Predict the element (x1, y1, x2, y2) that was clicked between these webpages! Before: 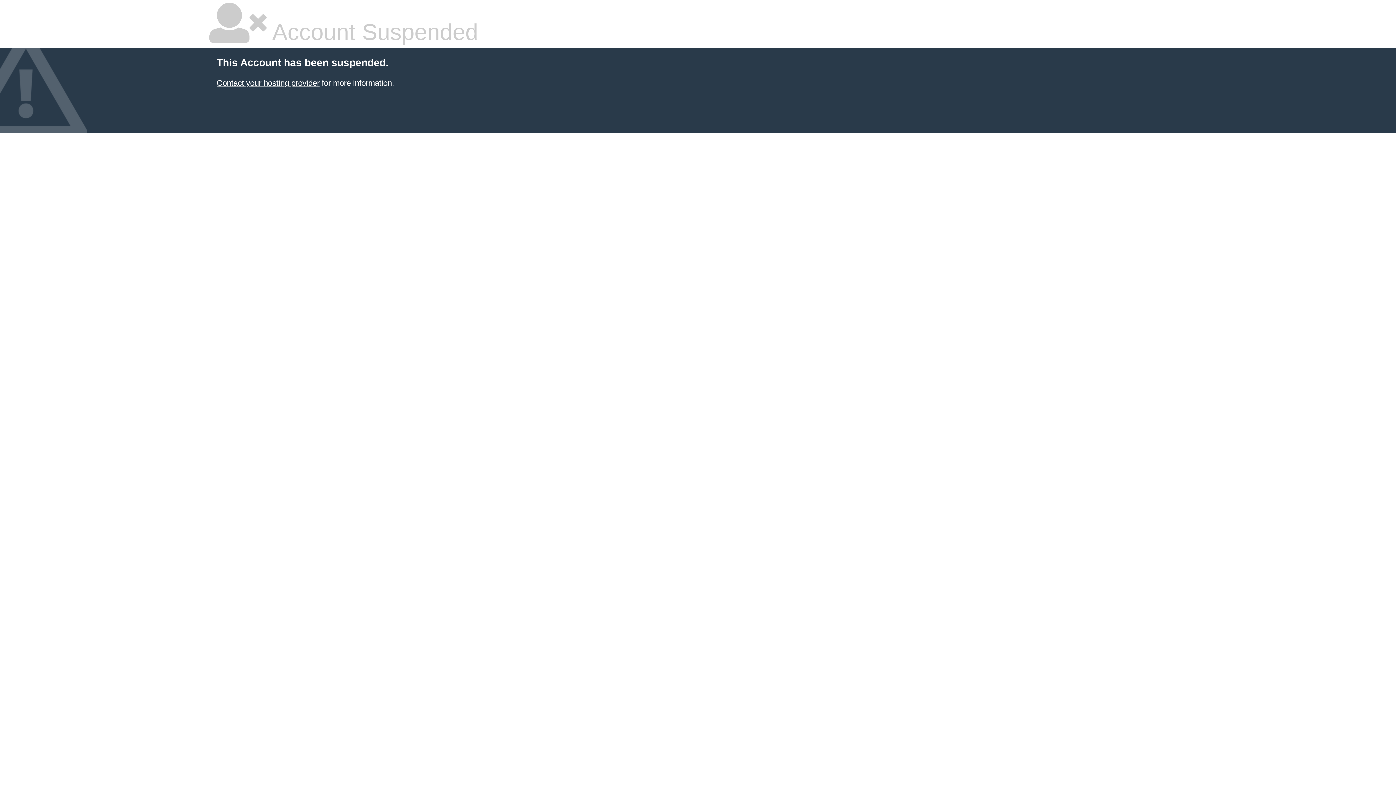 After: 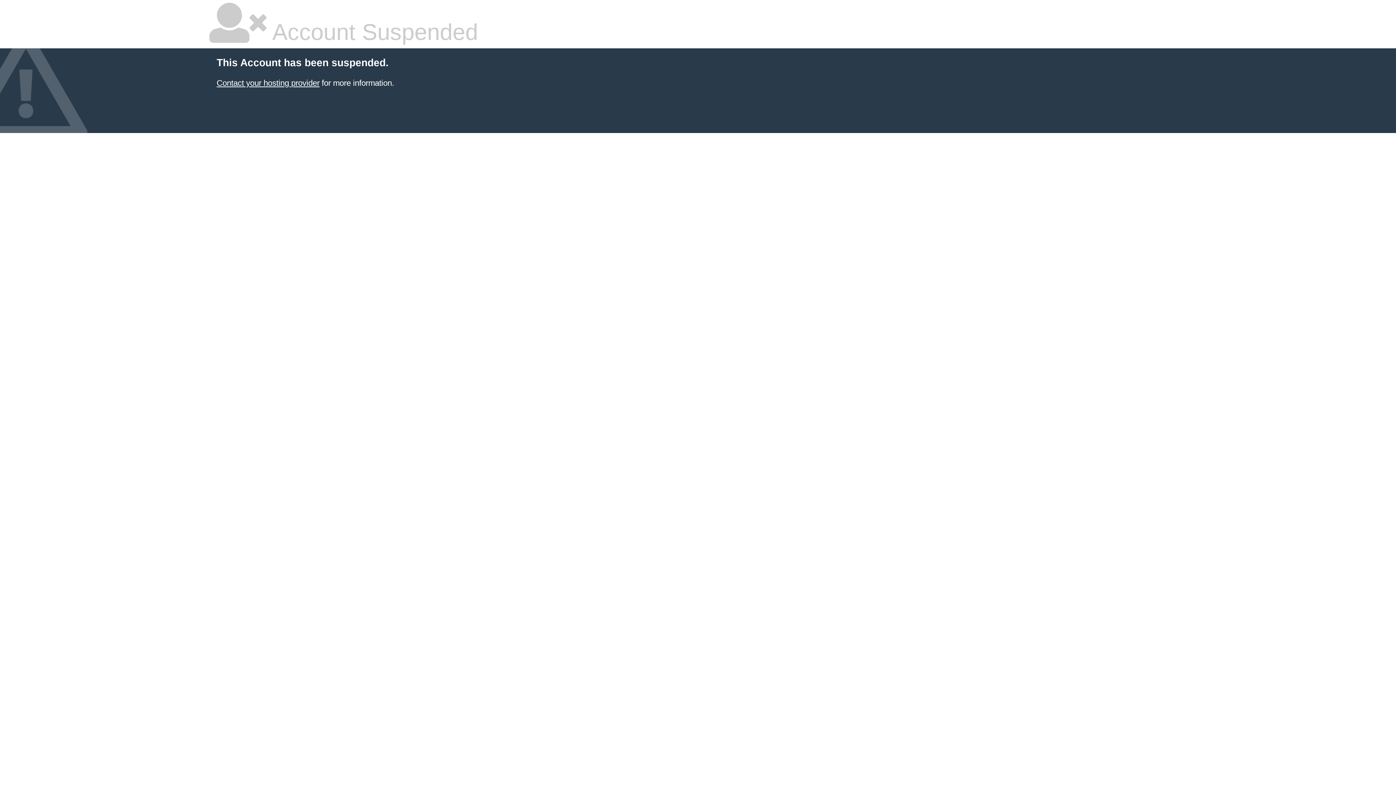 Action: label: Contact your hosting provider bbox: (216, 78, 319, 87)